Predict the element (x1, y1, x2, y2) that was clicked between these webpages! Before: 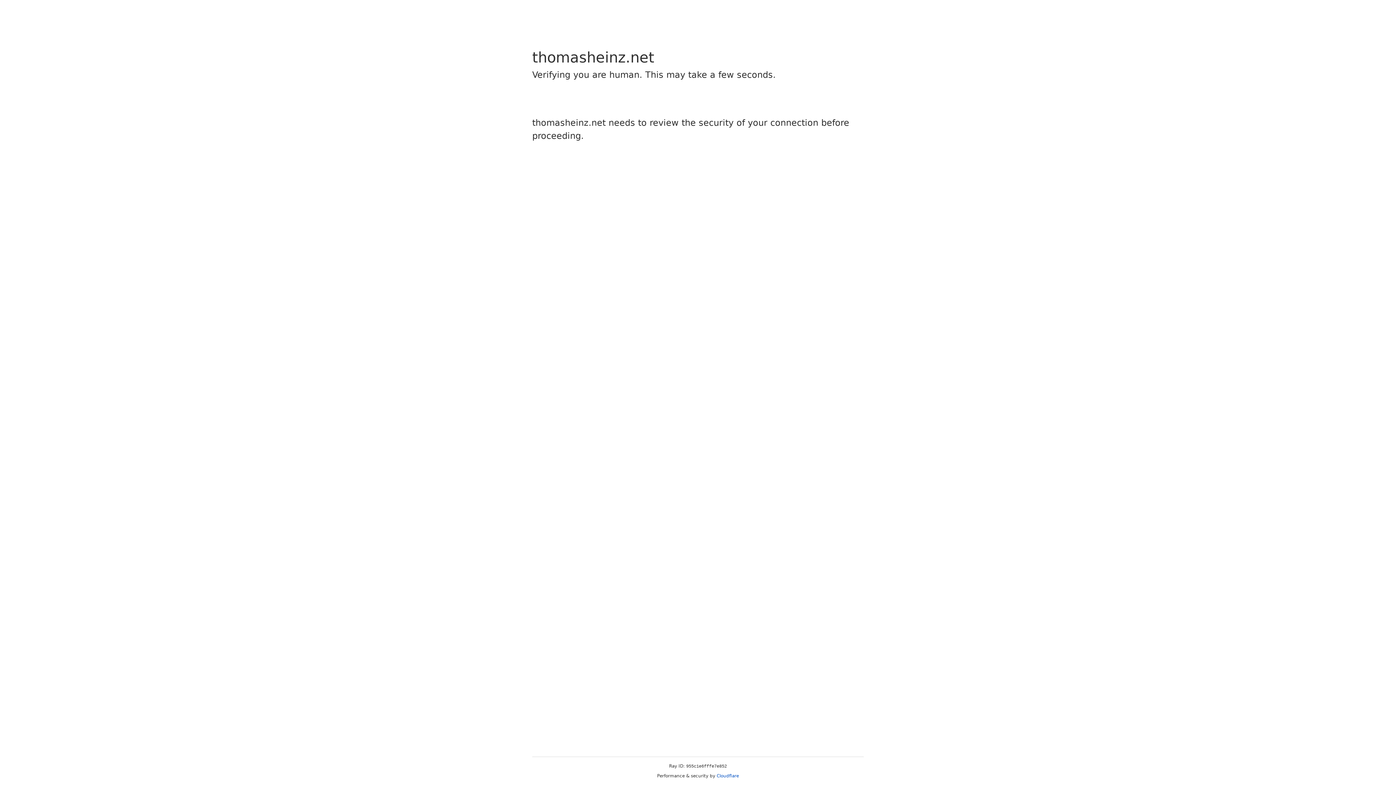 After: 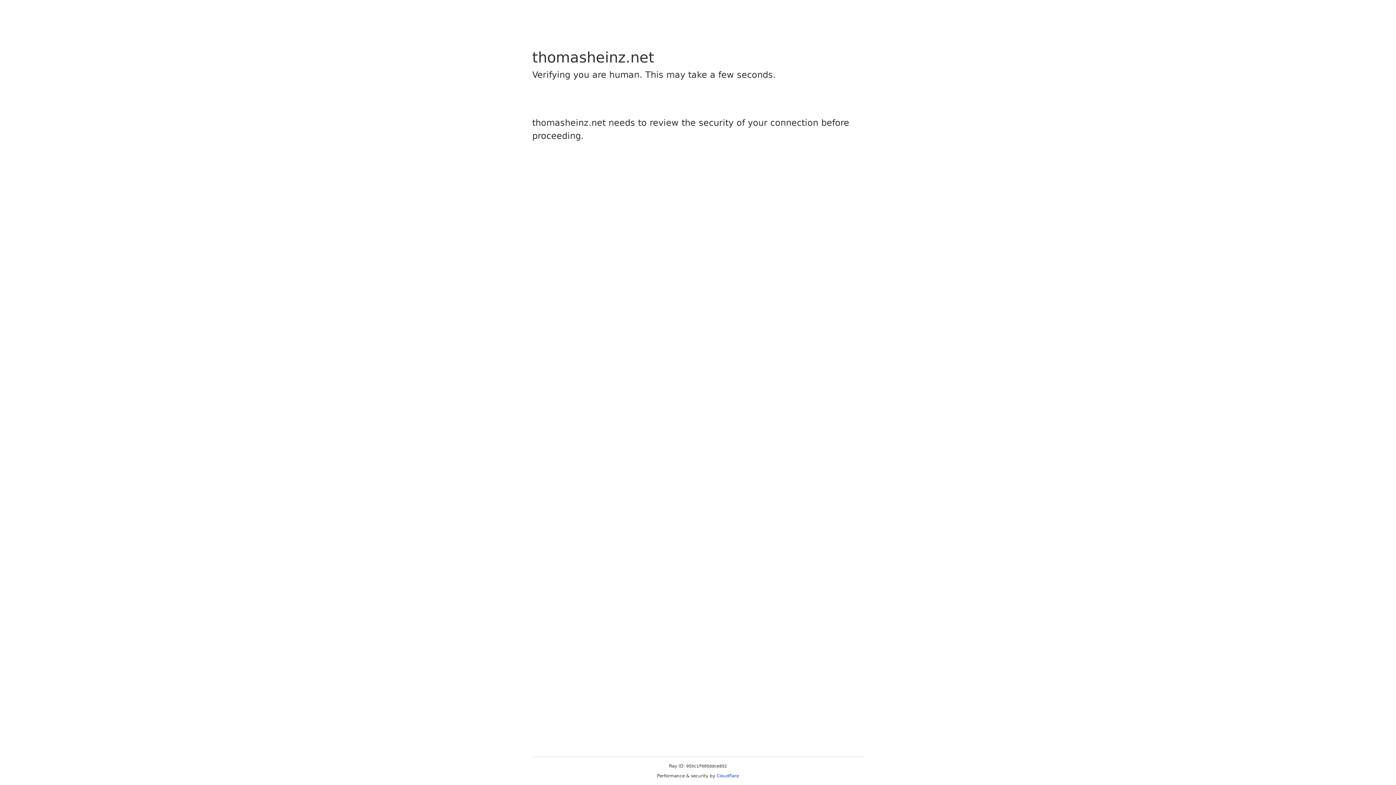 Action: label: Cloudflare bbox: (716, 773, 739, 778)